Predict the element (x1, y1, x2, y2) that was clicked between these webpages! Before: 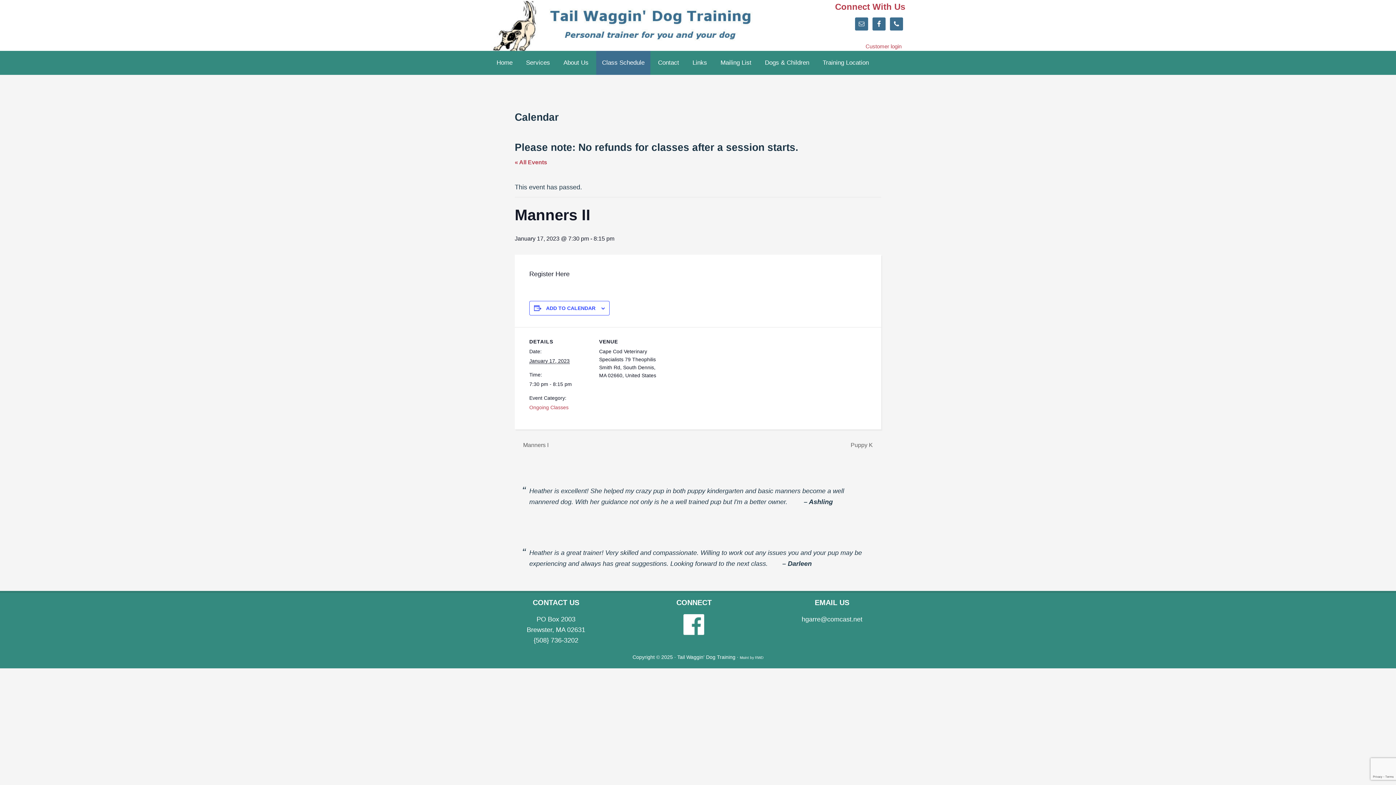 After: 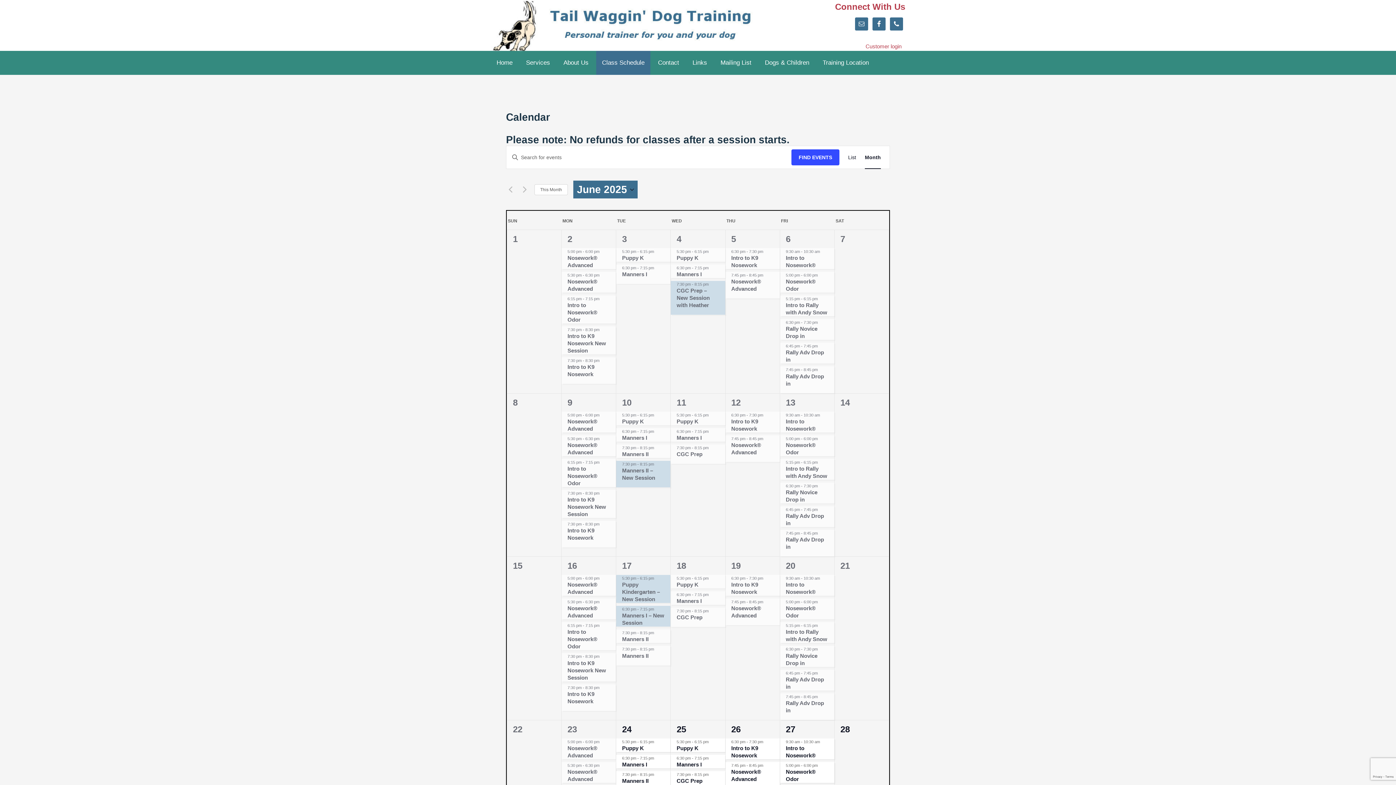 Action: bbox: (596, 50, 650, 74) label: Class Schedule